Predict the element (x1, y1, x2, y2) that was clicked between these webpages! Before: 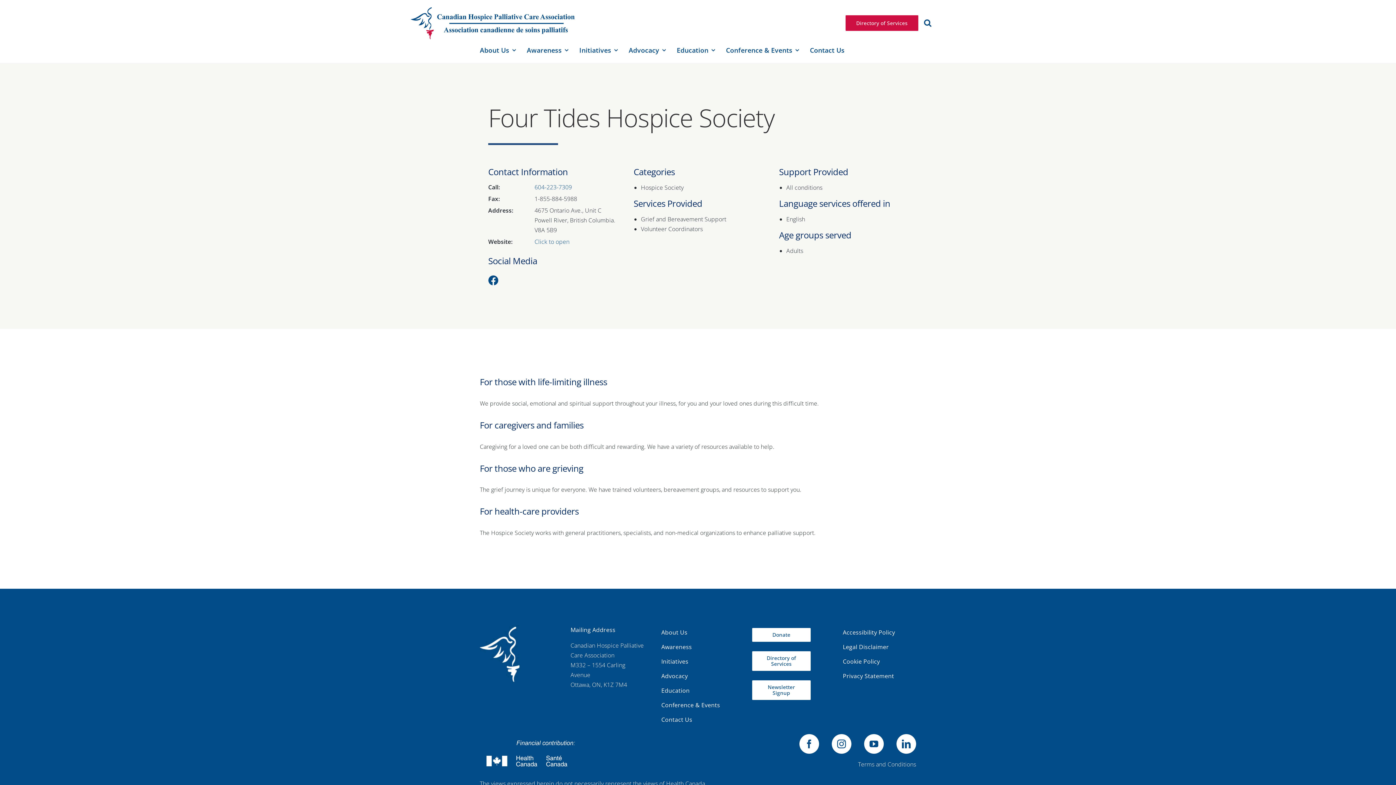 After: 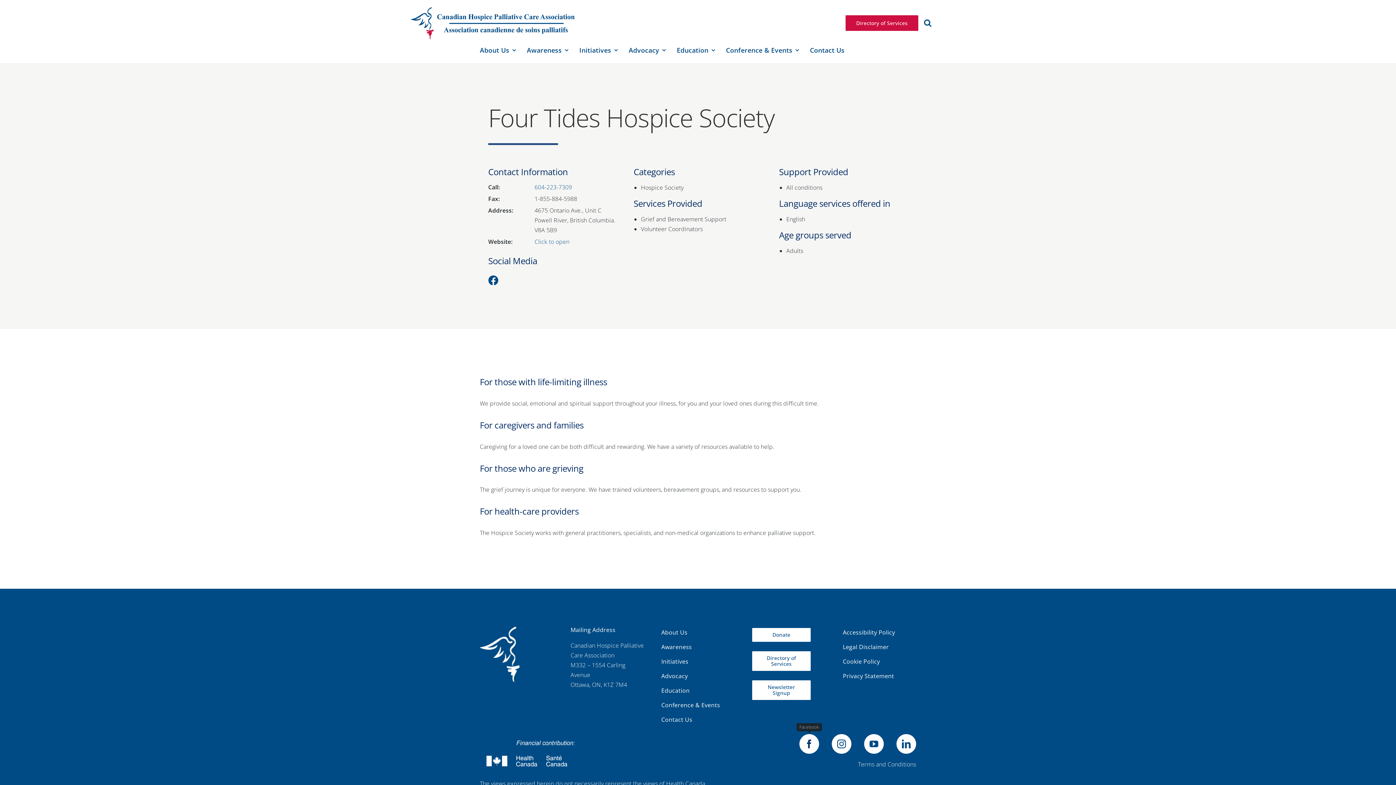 Action: bbox: (799, 734, 819, 754) label: facebook